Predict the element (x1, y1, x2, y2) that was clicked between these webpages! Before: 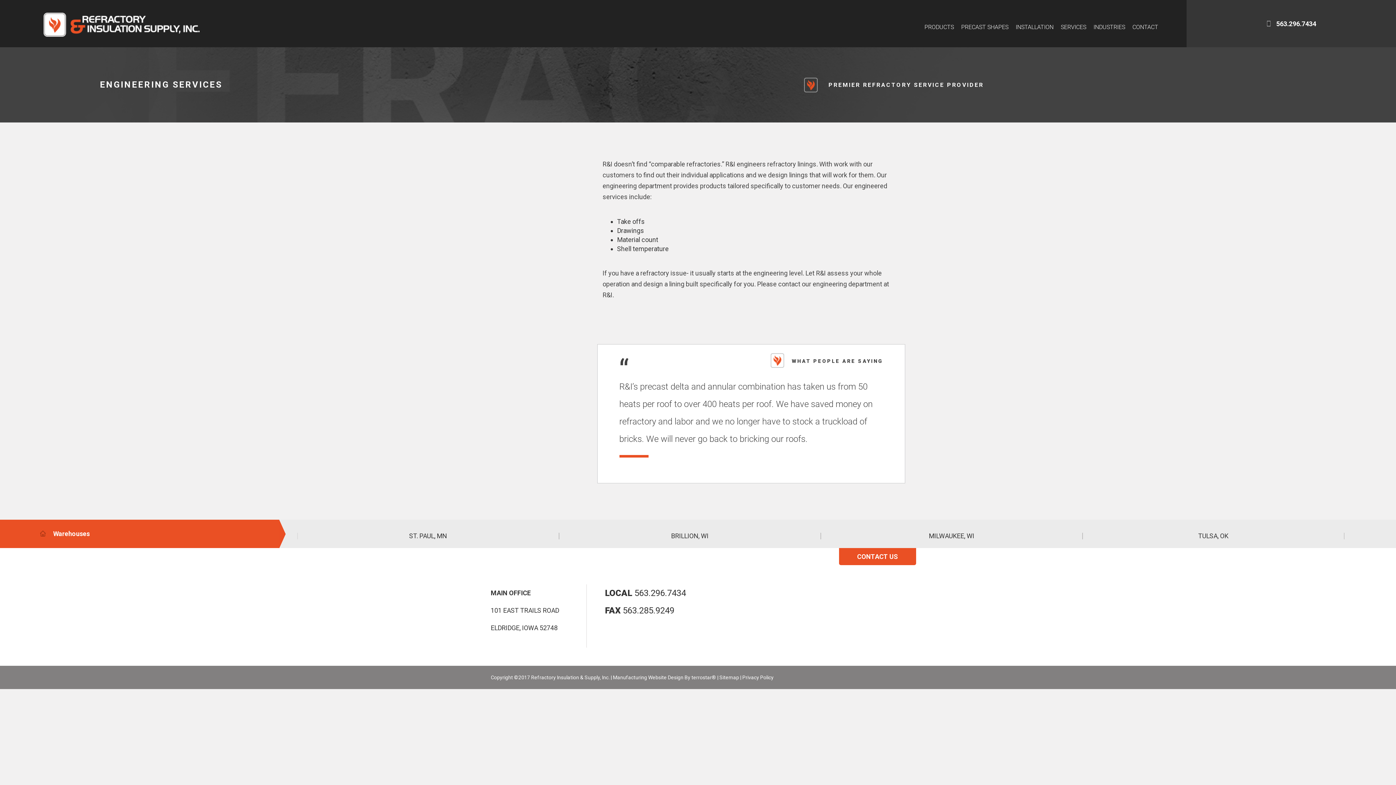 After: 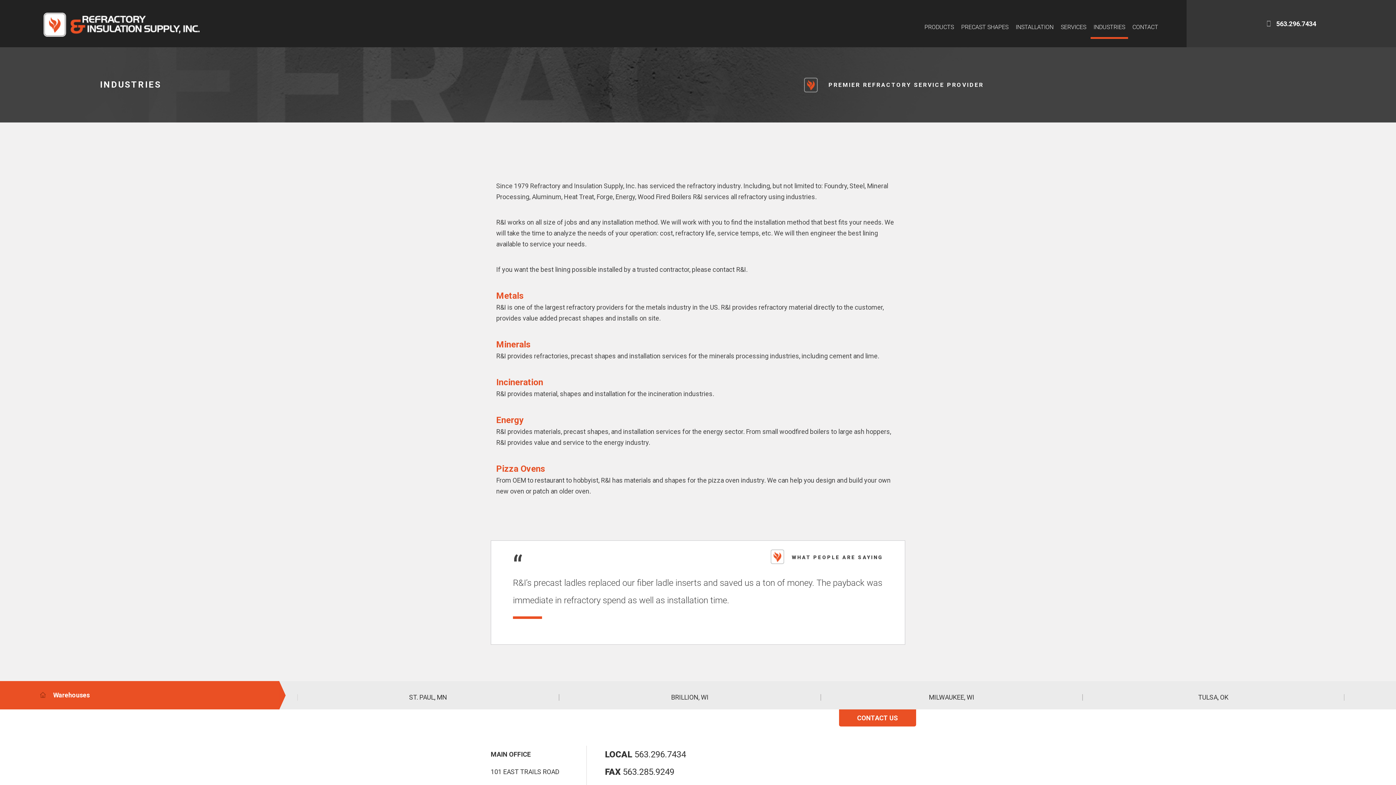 Action: label: INDUSTRIES bbox: (1090, 17, 1128, 37)